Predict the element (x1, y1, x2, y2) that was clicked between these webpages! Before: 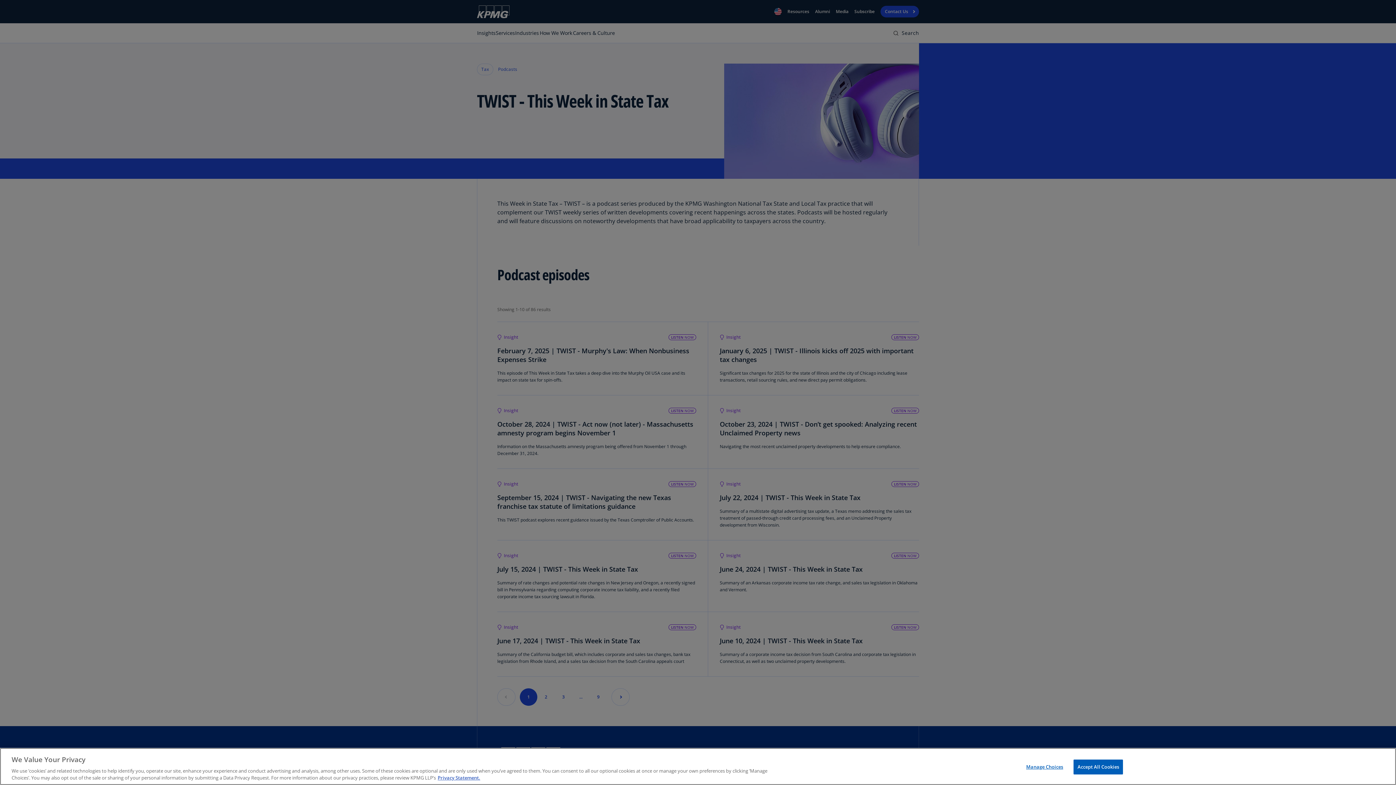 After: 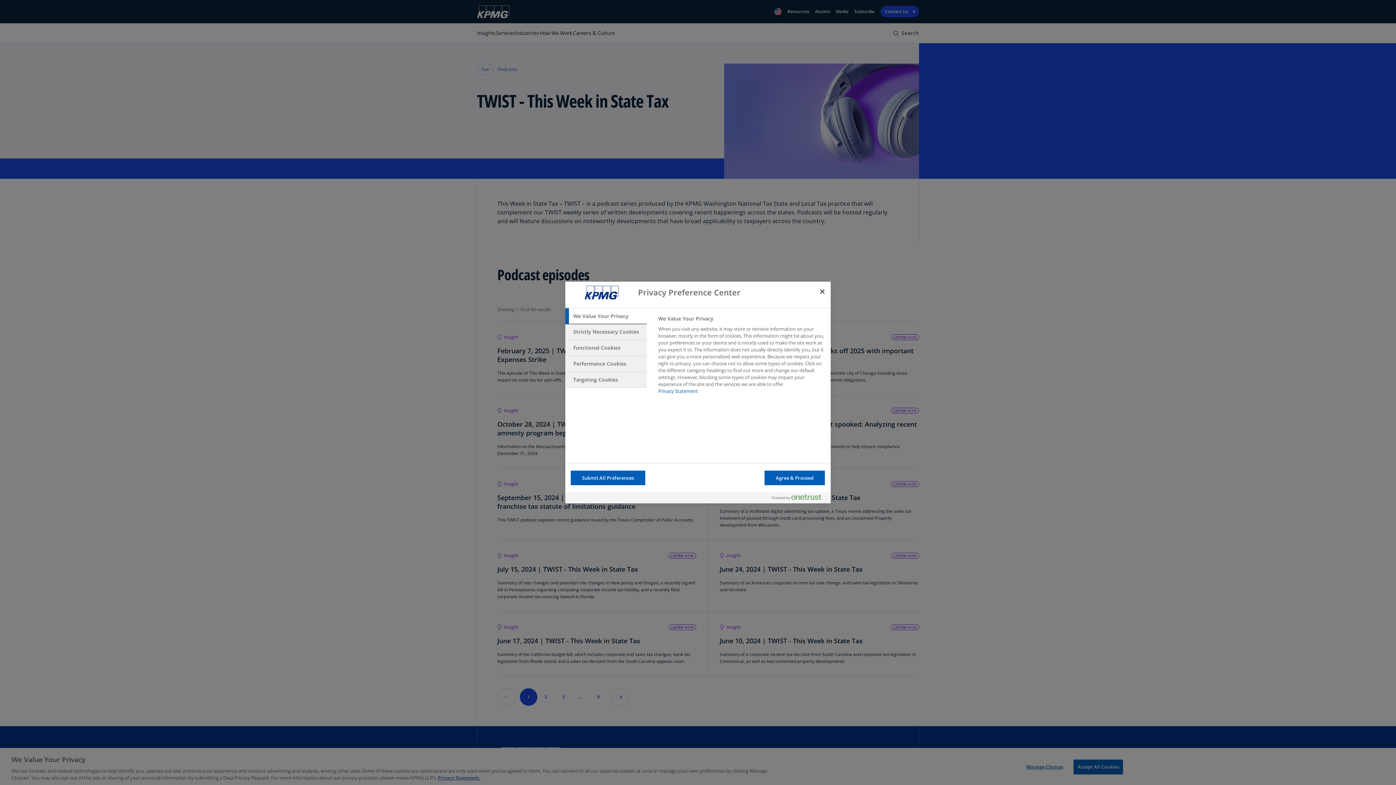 Action: bbox: (1022, 760, 1067, 774) label: Manage Choices